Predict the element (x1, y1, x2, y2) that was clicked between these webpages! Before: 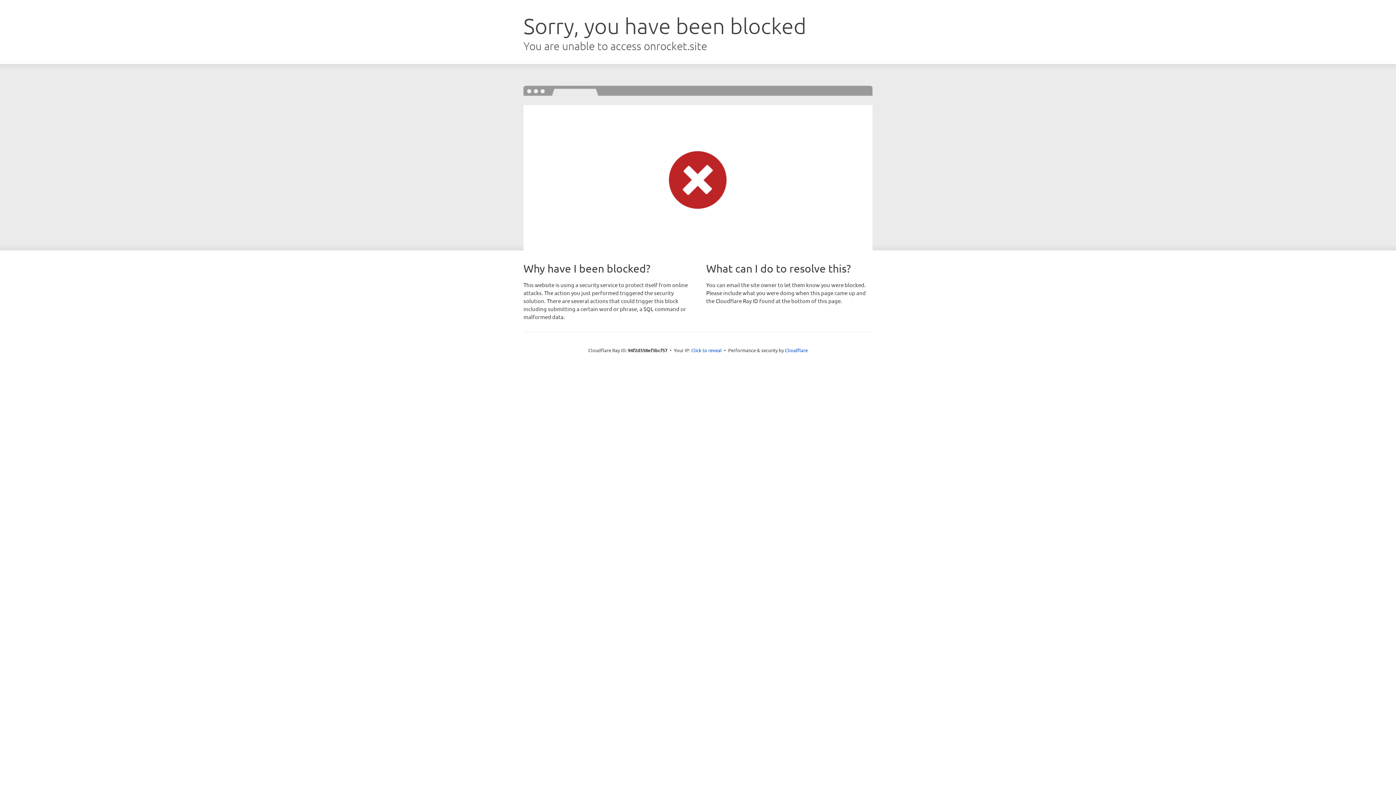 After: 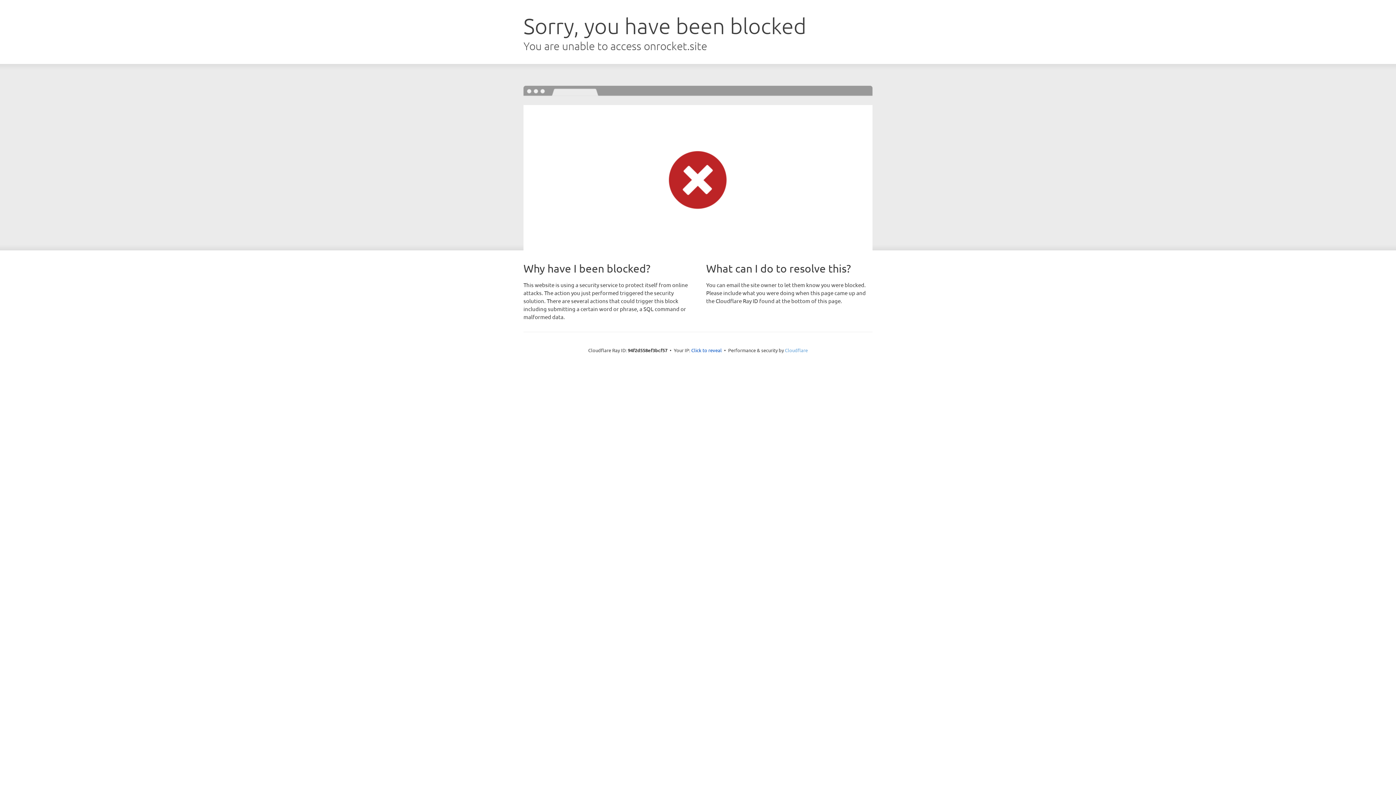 Action: bbox: (785, 347, 808, 353) label: Cloudflare